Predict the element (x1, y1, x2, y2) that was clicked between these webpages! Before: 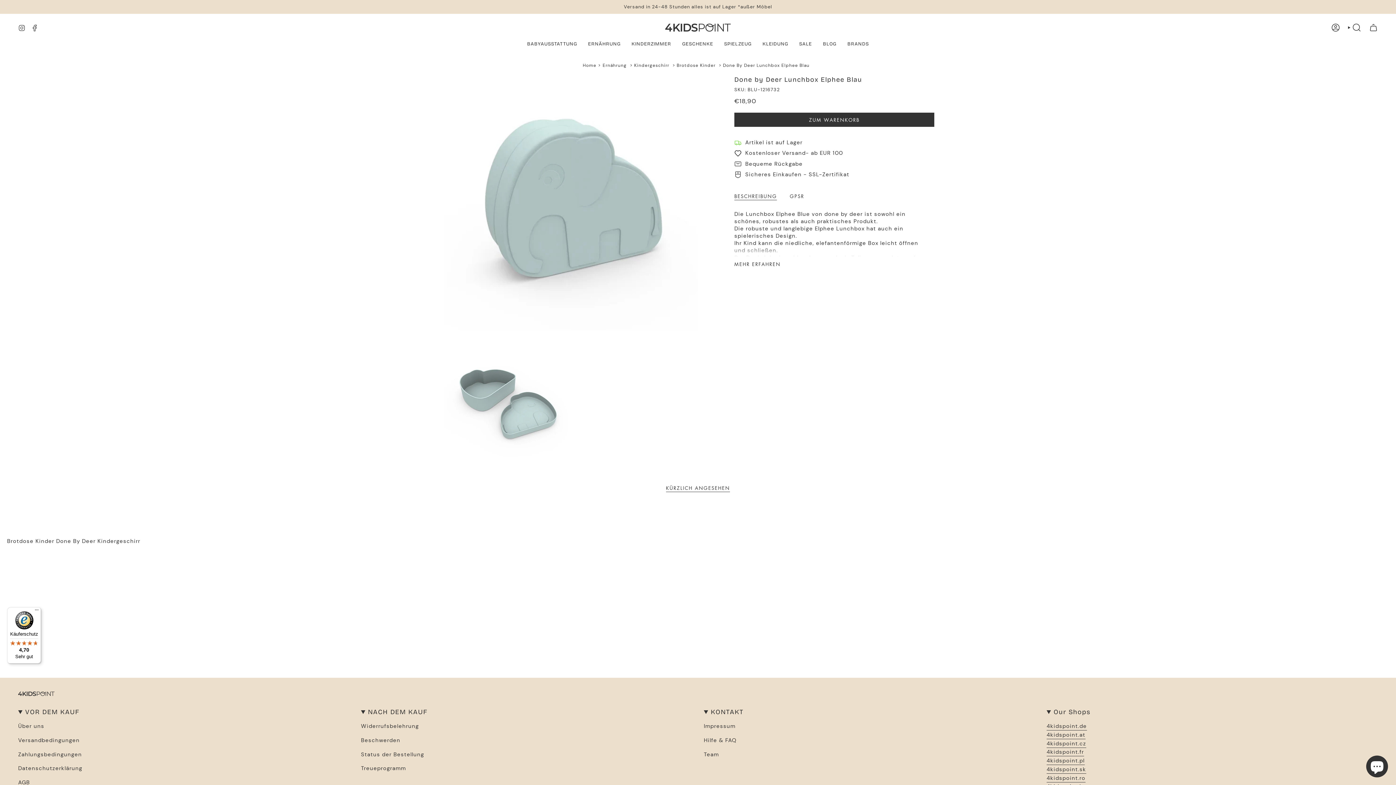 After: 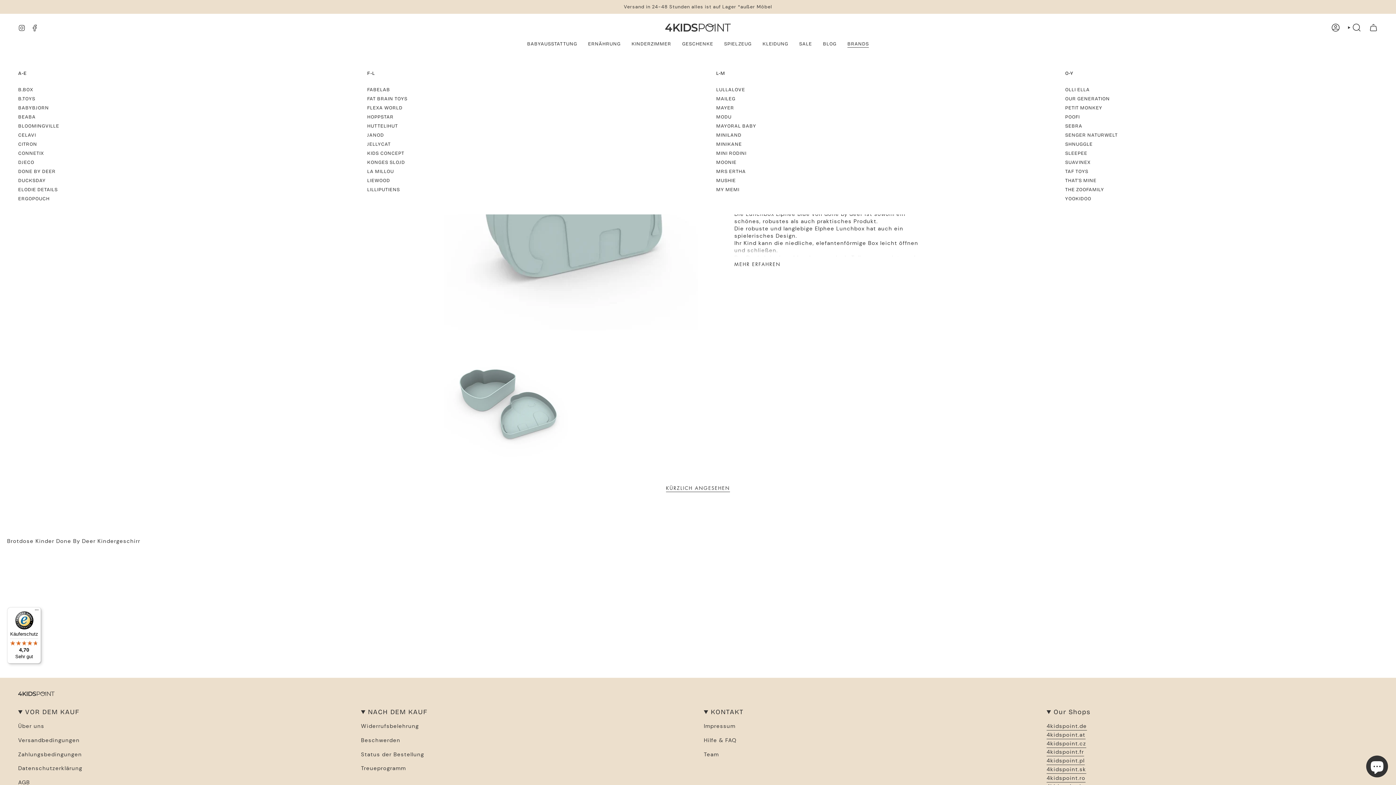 Action: label: BRANDS bbox: (842, 36, 874, 52)